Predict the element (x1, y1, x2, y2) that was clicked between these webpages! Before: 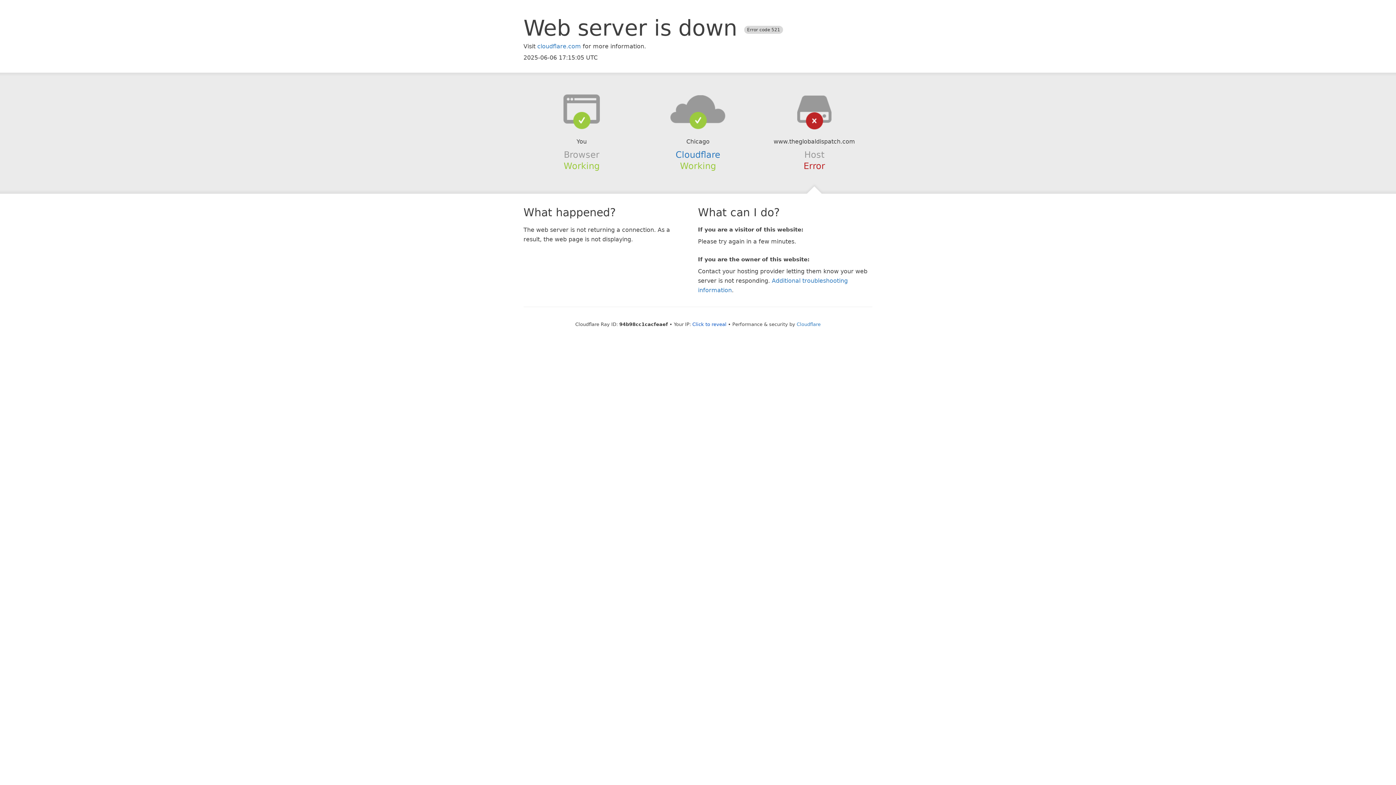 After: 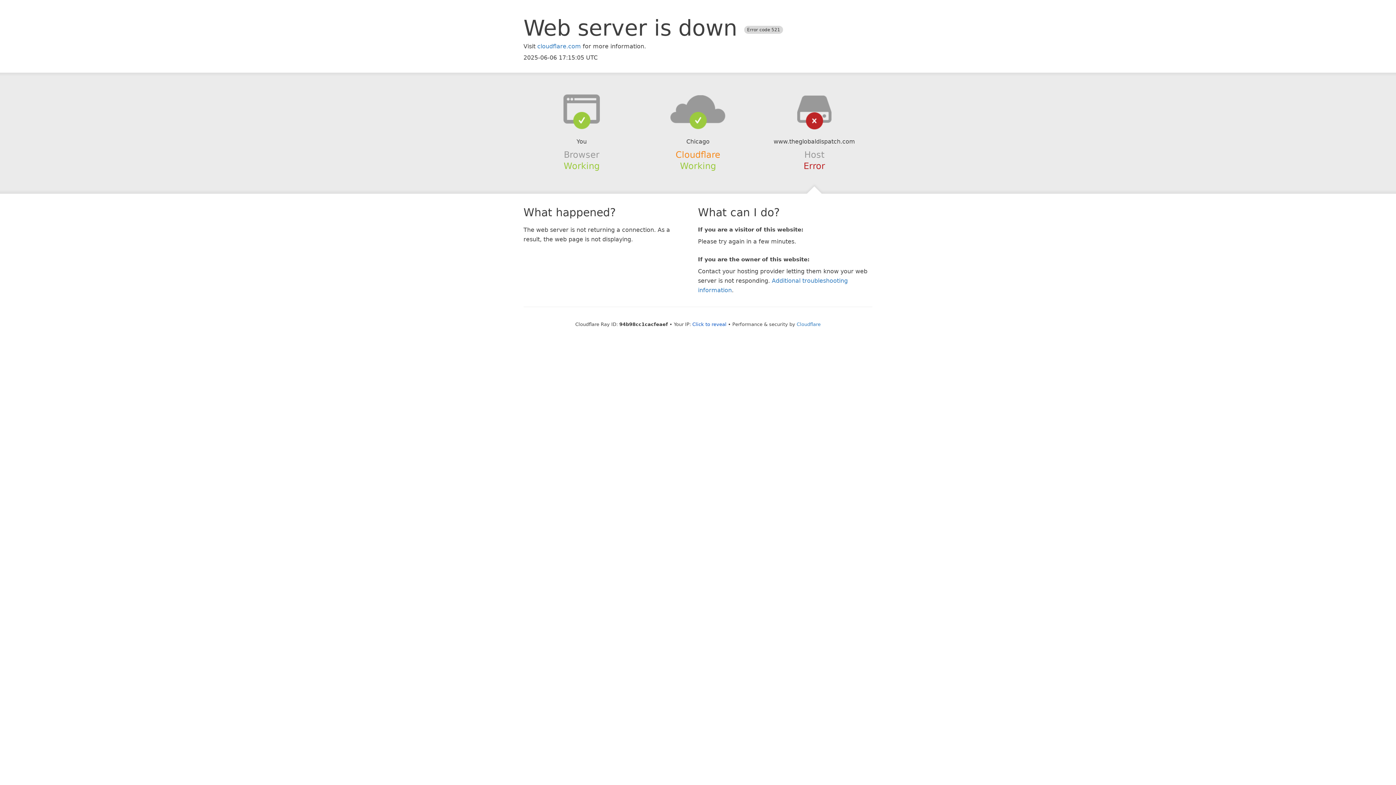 Action: bbox: (675, 149, 720, 159) label: Cloudflare